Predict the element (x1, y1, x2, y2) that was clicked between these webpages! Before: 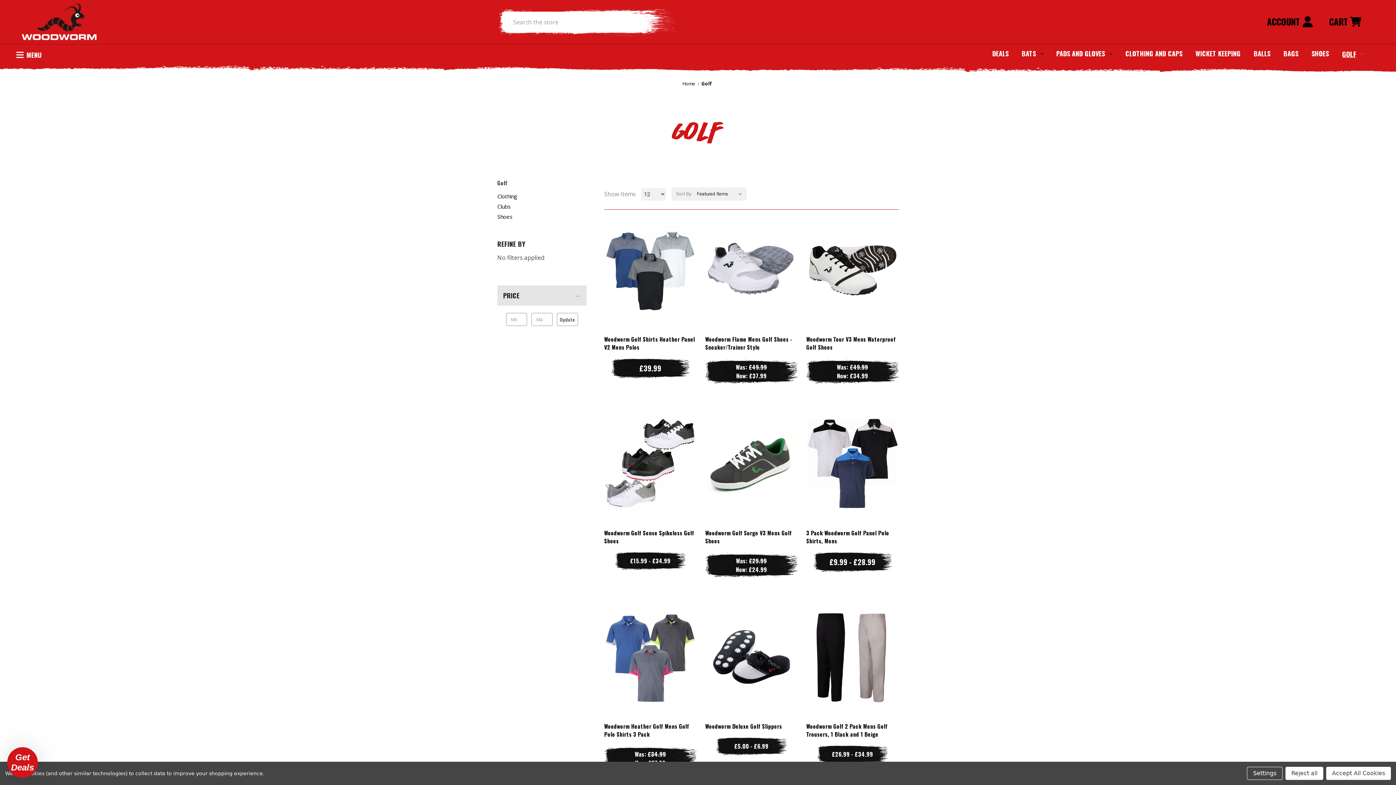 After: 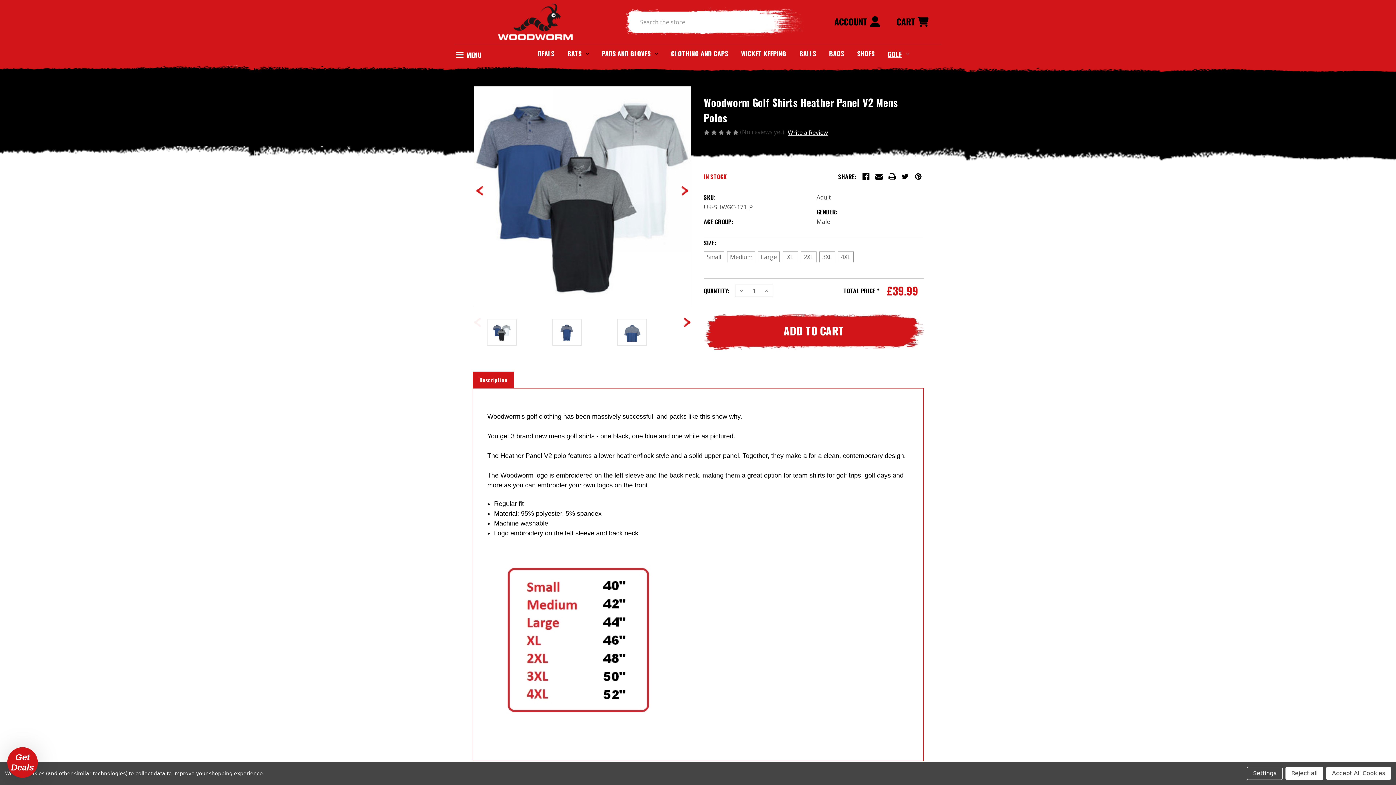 Action: bbox: (604, 335, 696, 351) label: Woodworm Golf Shirts Heather Panel V2 Mens Polos, £39.99

